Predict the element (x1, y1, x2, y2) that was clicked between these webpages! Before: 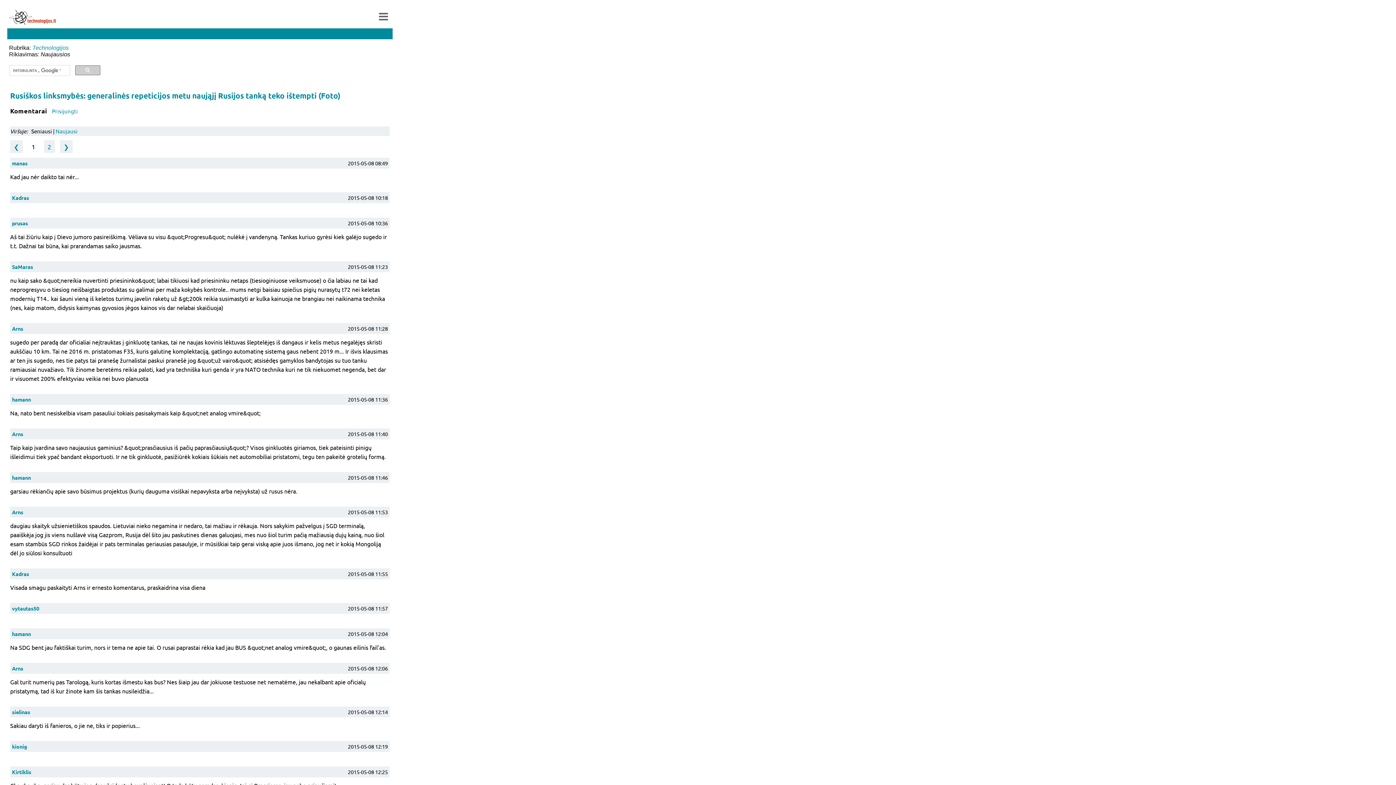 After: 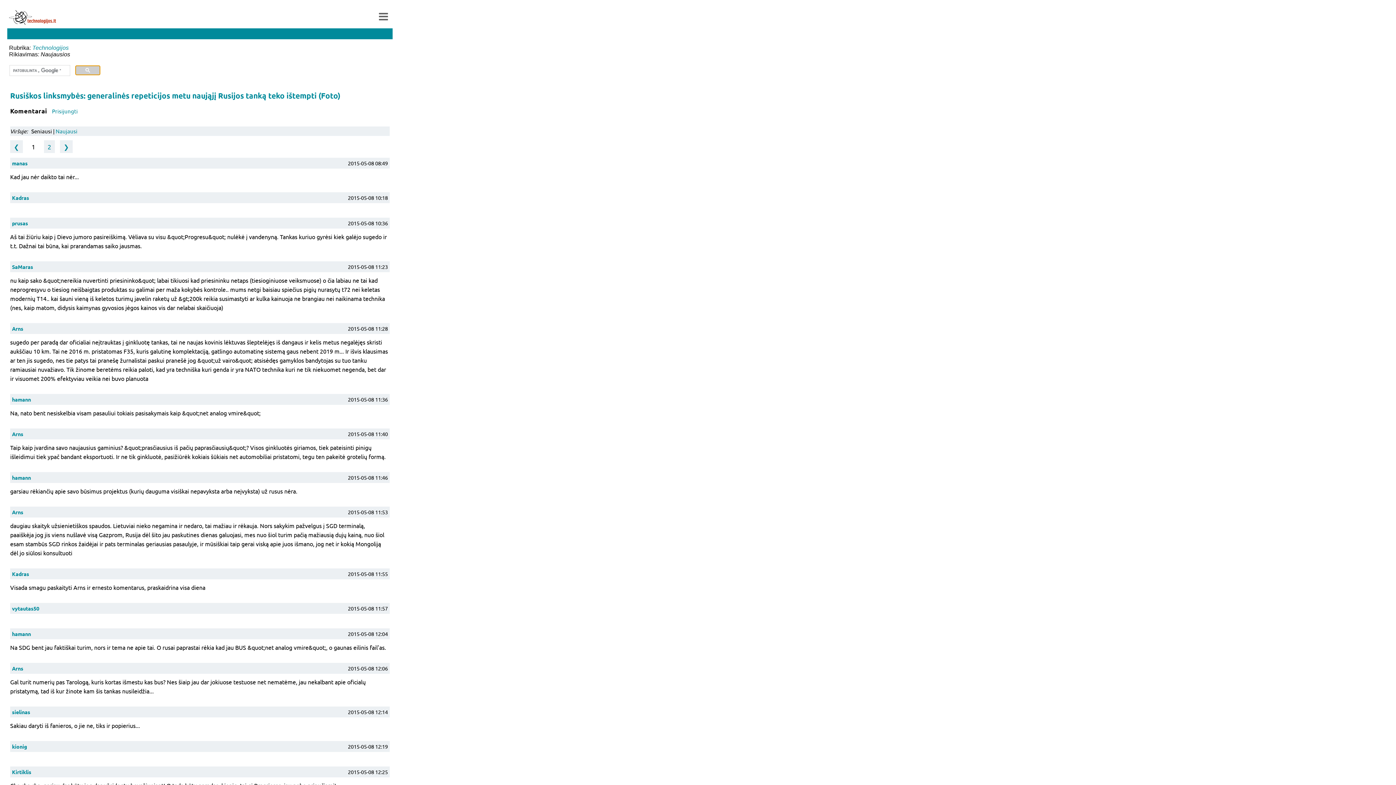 Action: bbox: (75, 65, 100, 75)